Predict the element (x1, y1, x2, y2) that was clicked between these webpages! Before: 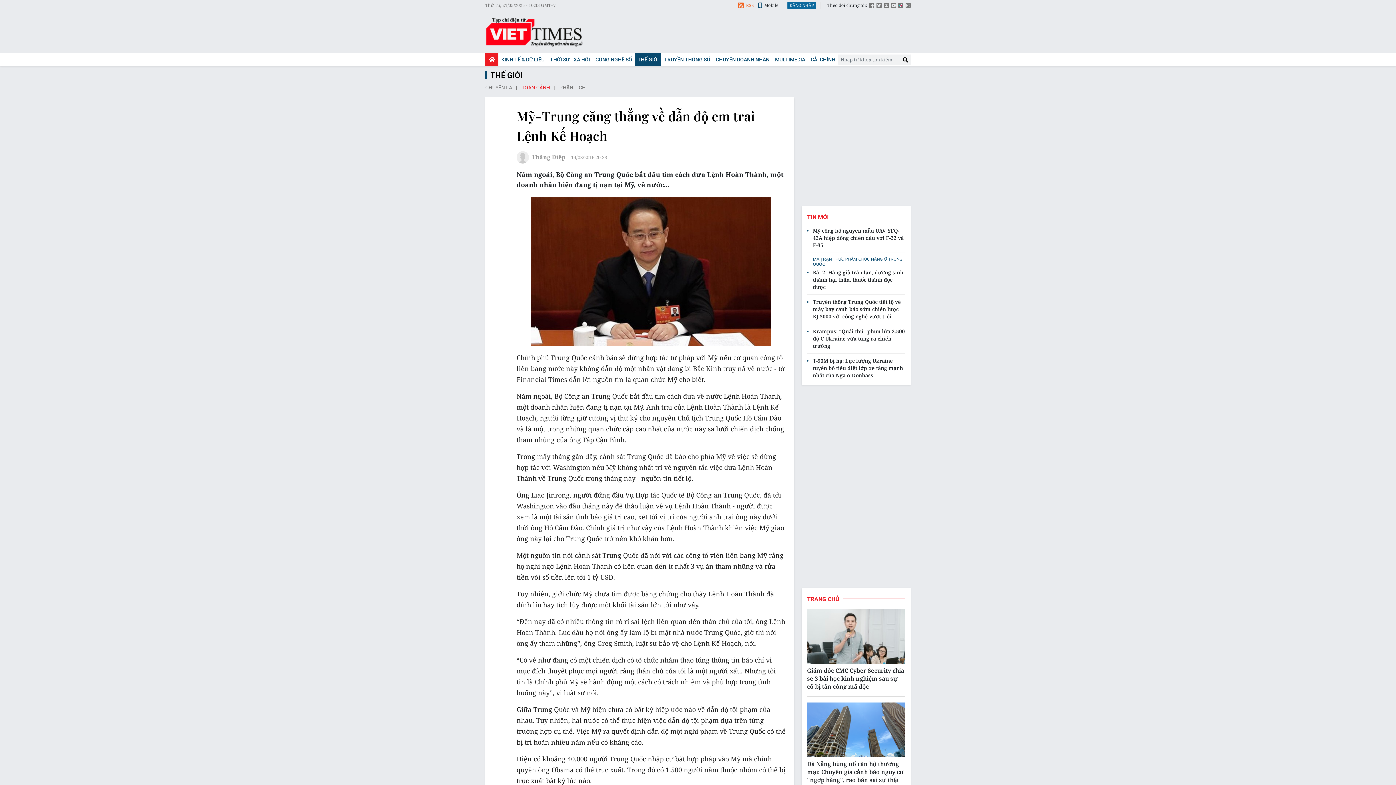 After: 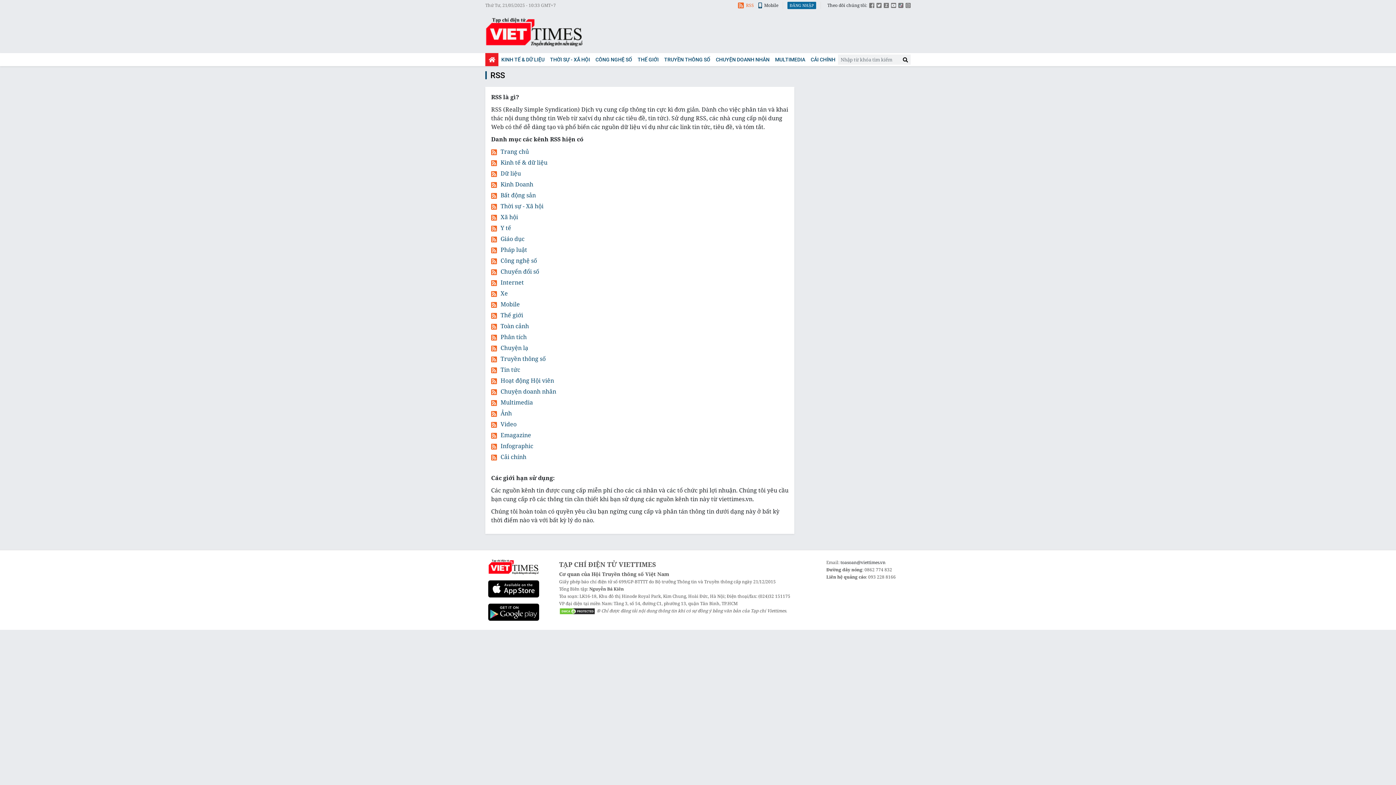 Action: label: RSS bbox: (738, 1, 754, 9)